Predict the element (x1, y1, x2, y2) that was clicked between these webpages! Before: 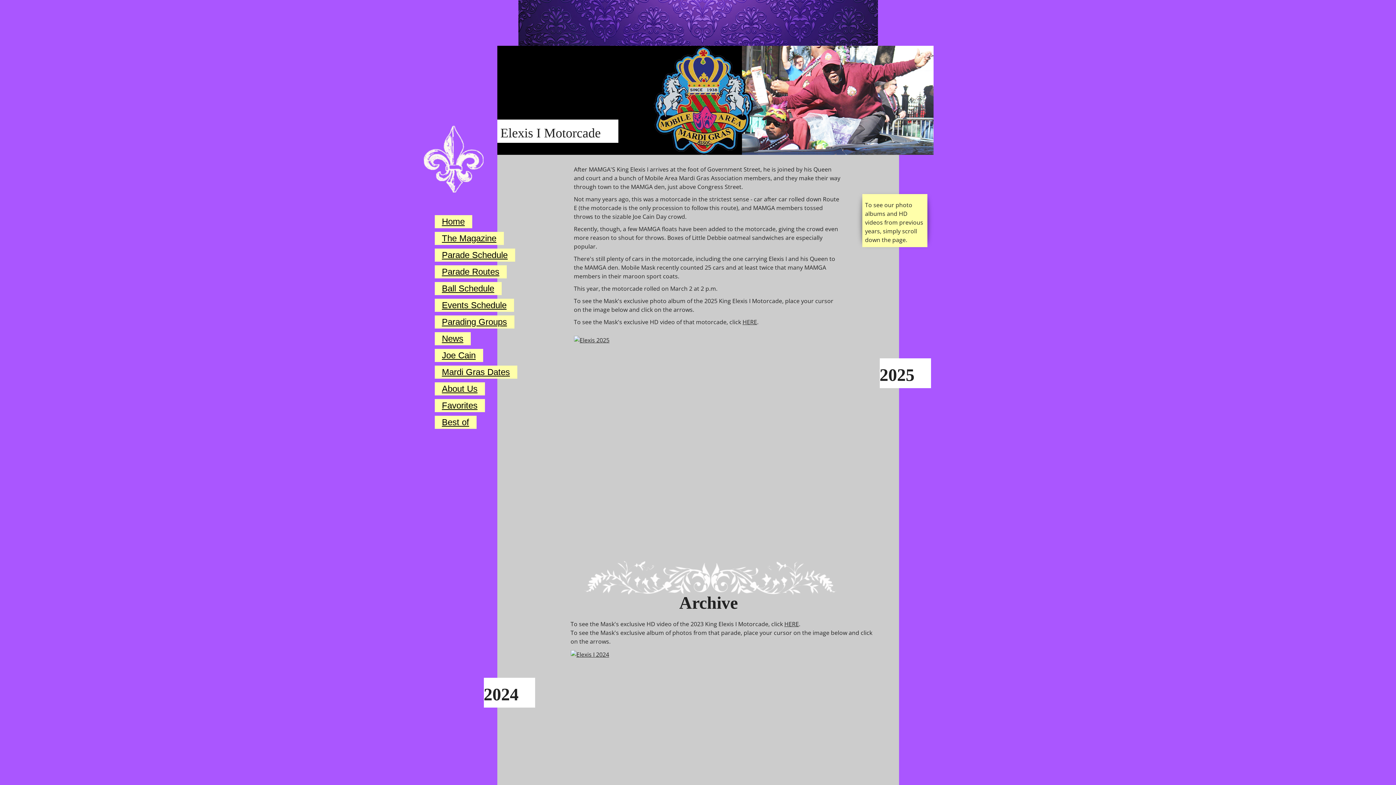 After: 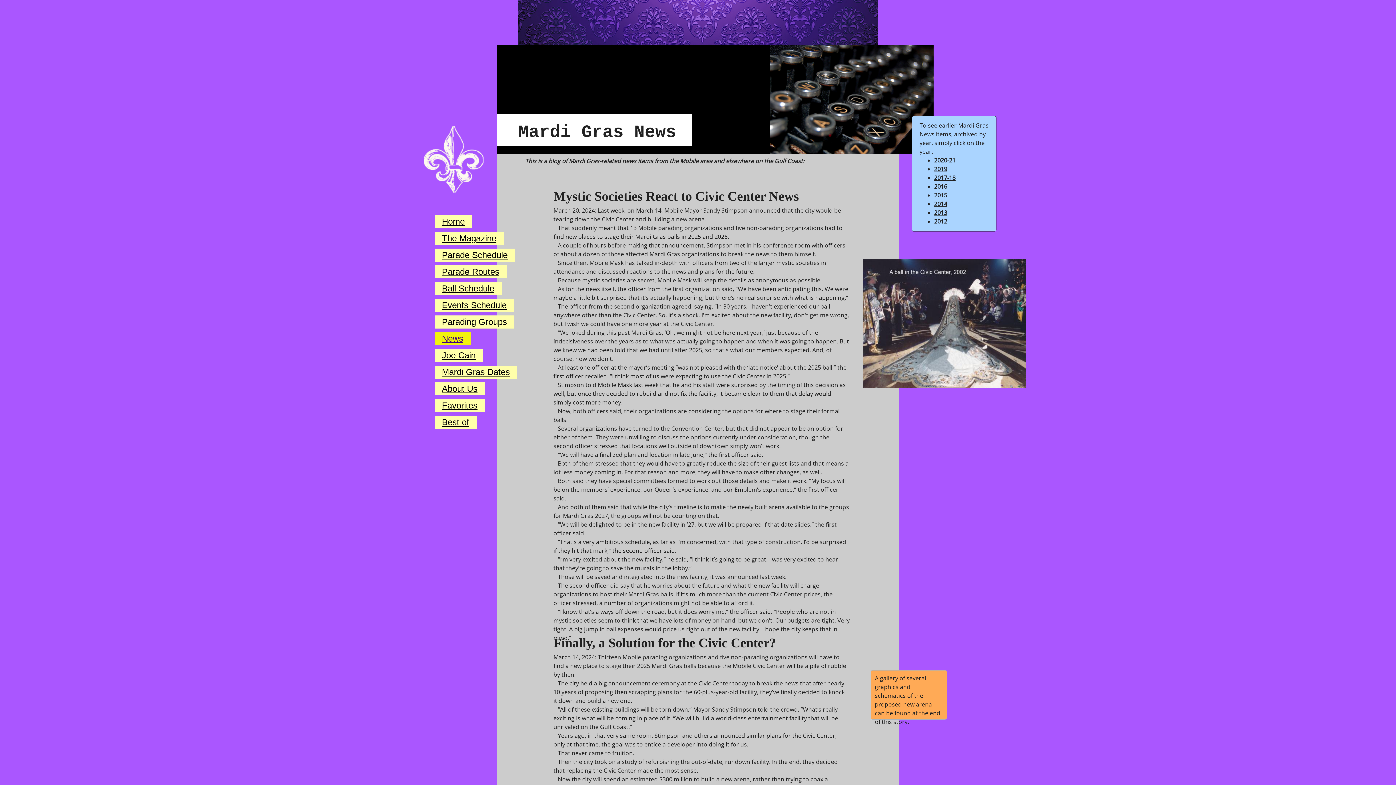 Action: bbox: (442, 333, 463, 343) label: News